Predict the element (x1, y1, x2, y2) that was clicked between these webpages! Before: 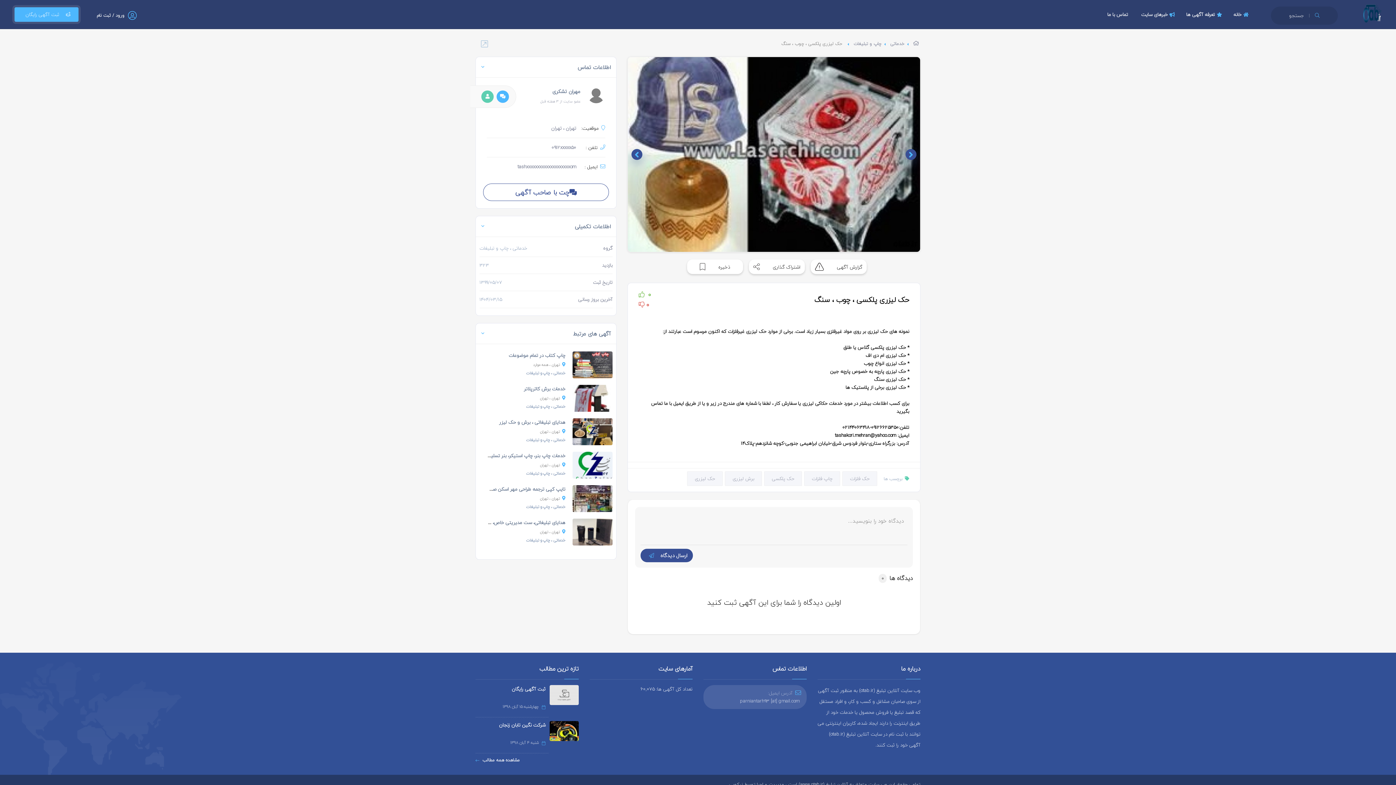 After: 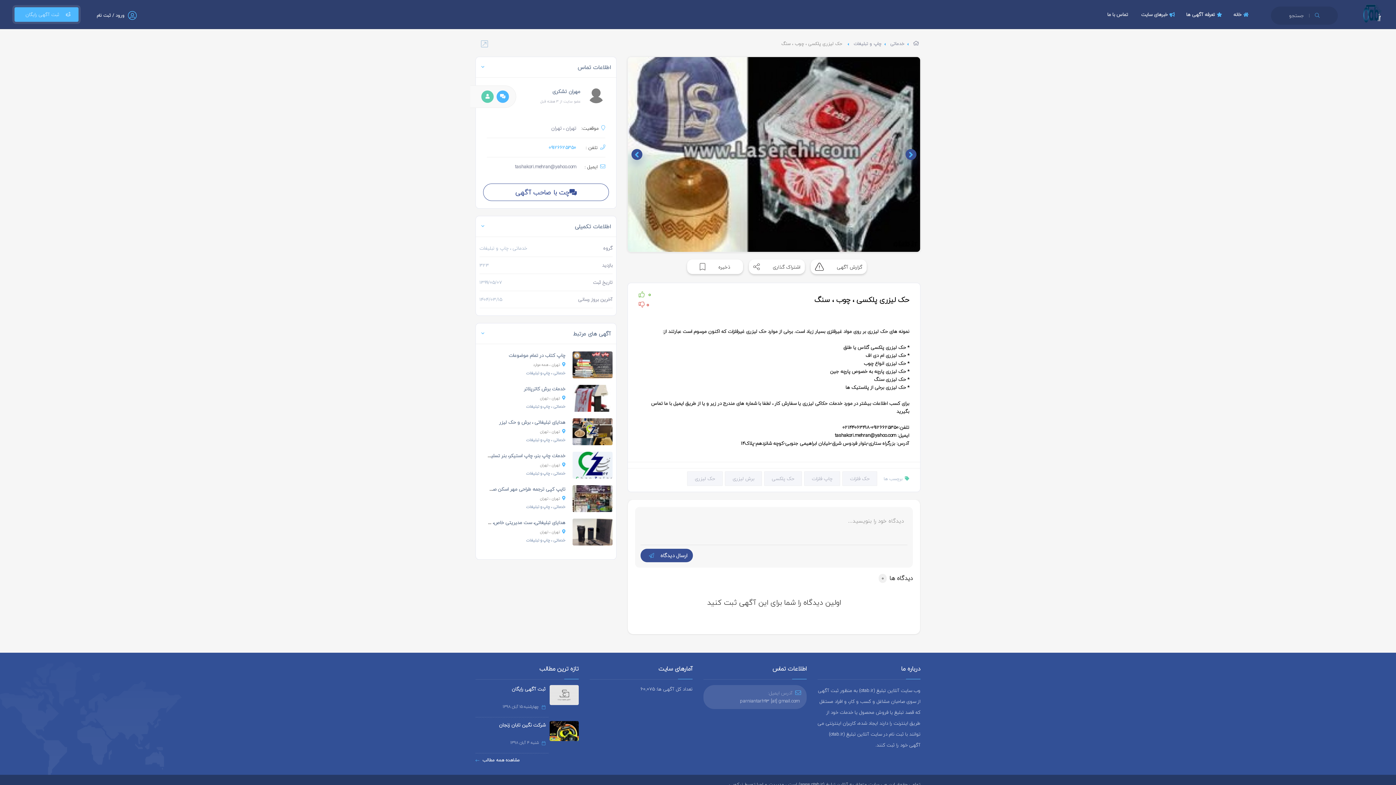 Action: bbox: (551, 143, 576, 151) label: 0912xxxxx50